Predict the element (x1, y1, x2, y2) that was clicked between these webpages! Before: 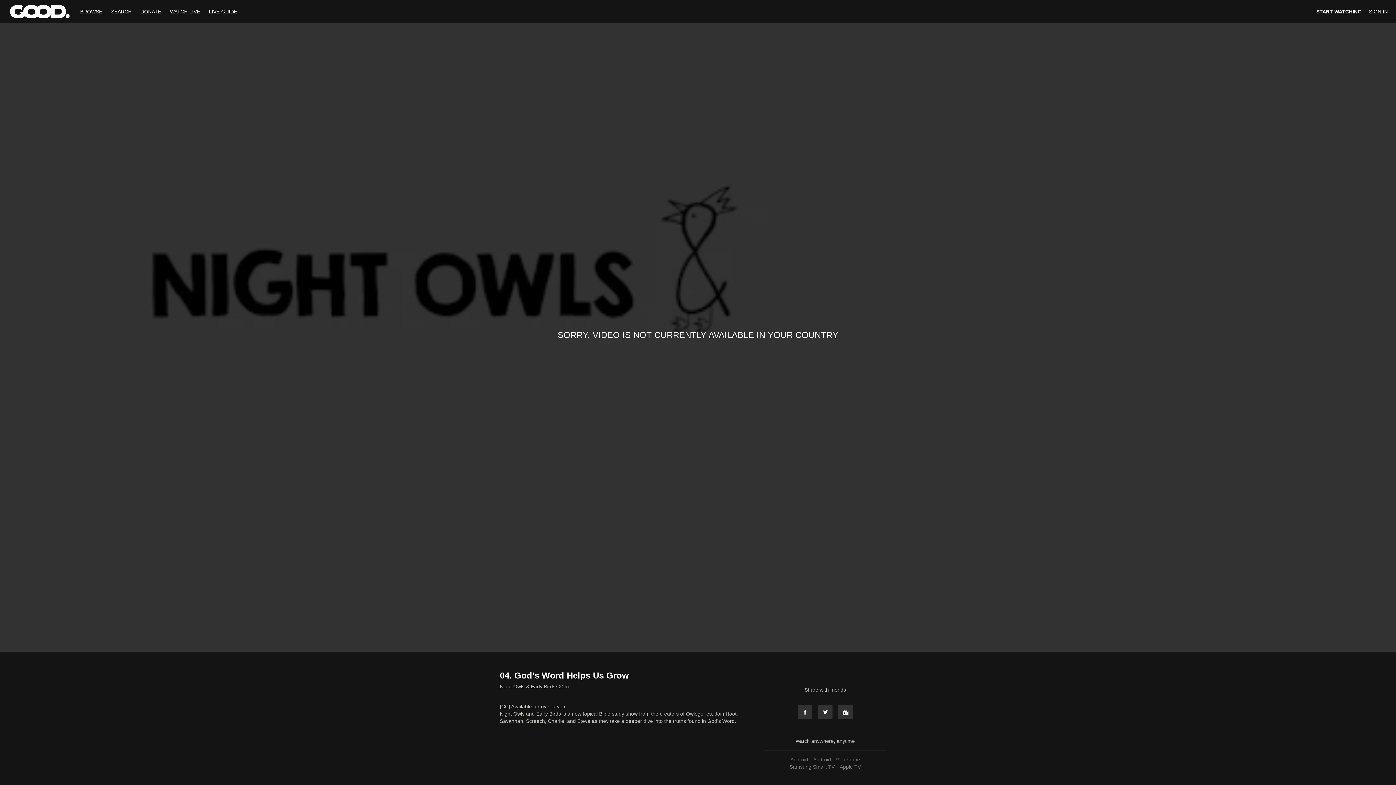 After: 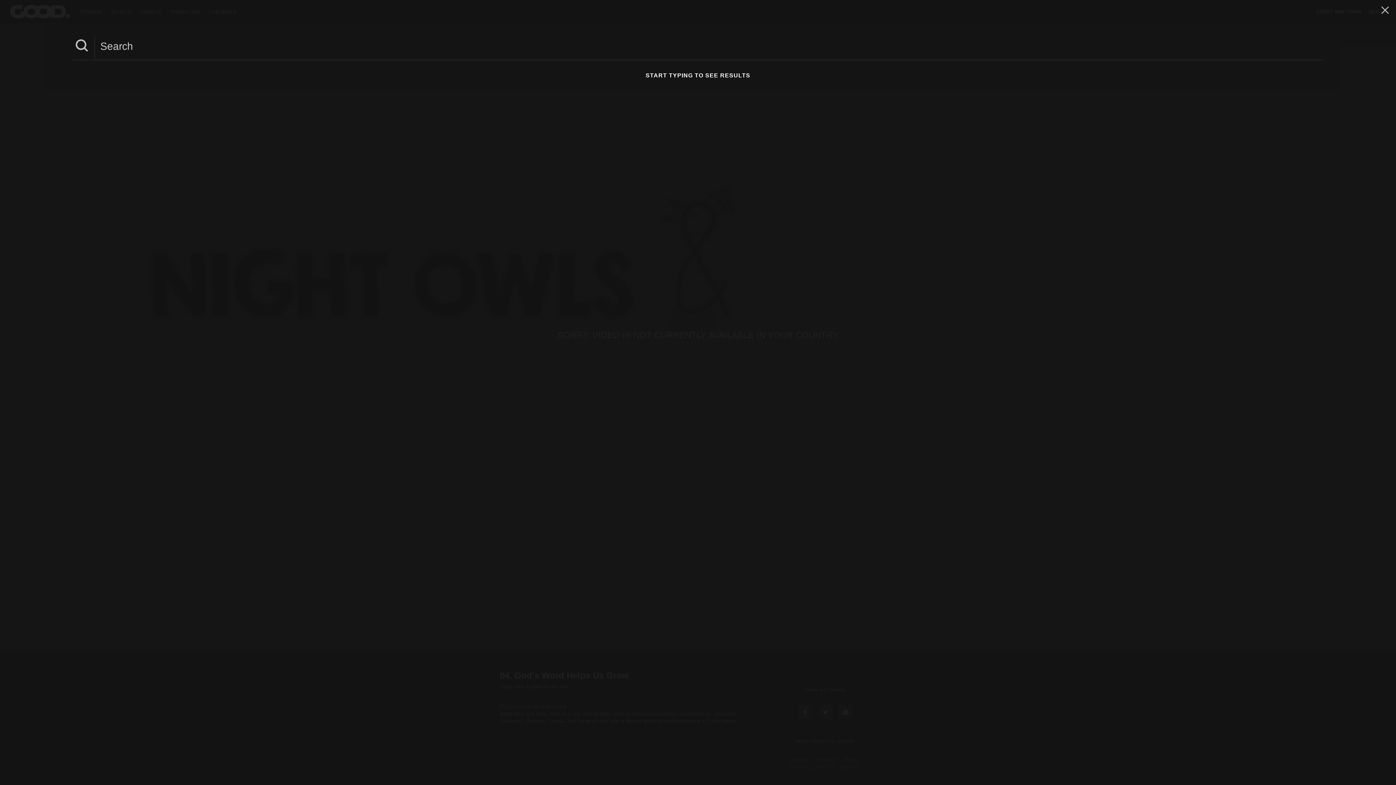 Action: label: SEARCH  bbox: (107, 8, 136, 14)